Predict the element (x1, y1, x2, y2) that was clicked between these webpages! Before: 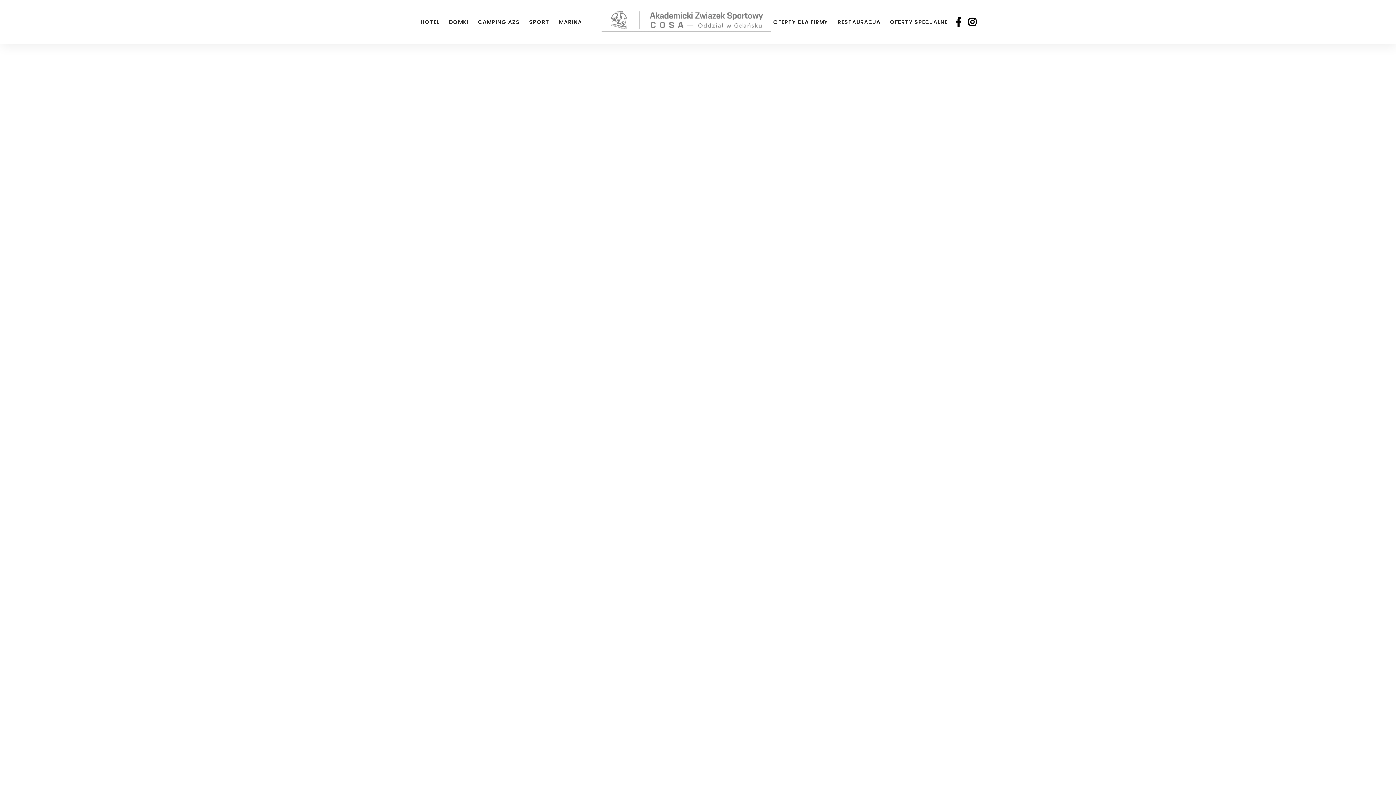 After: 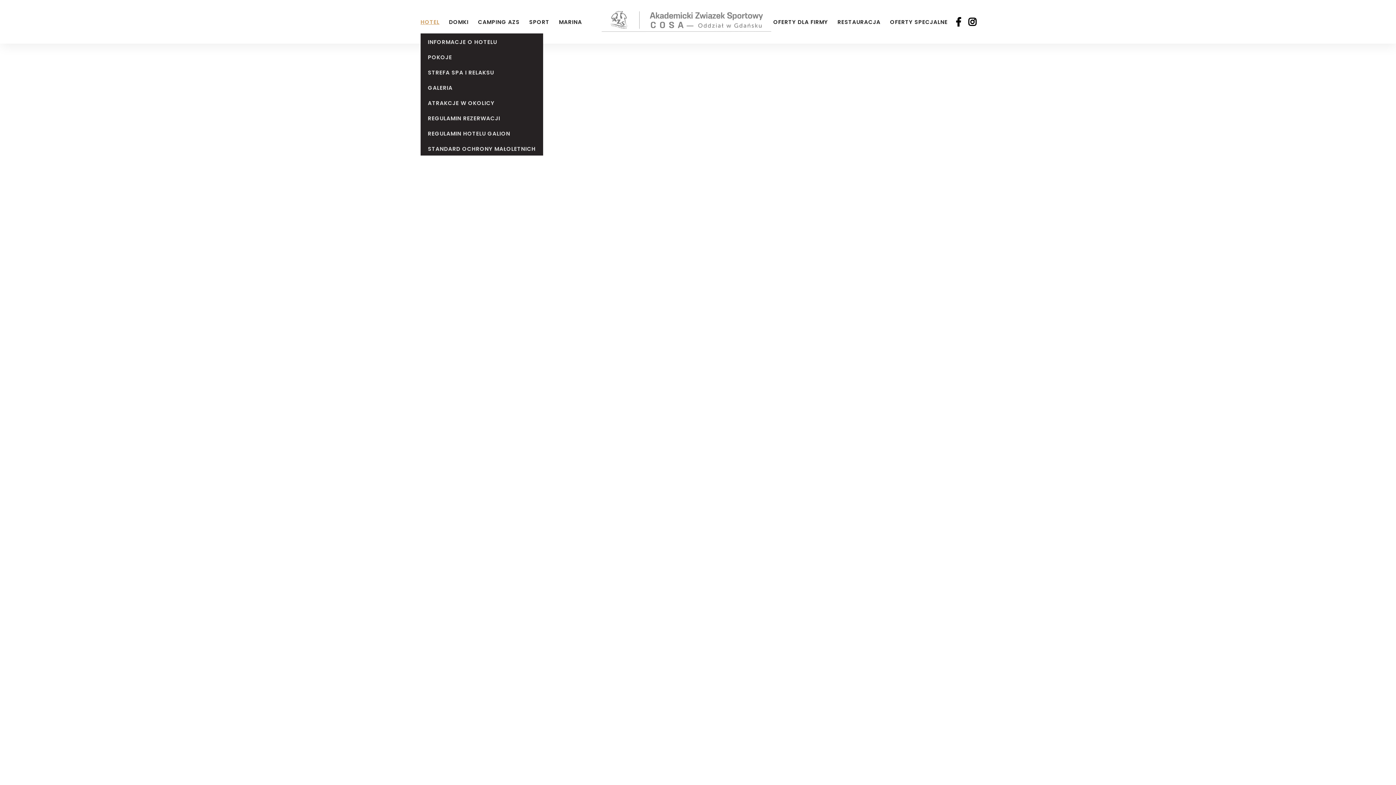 Action: label: HOTEL bbox: (417, 7, 442, 36)